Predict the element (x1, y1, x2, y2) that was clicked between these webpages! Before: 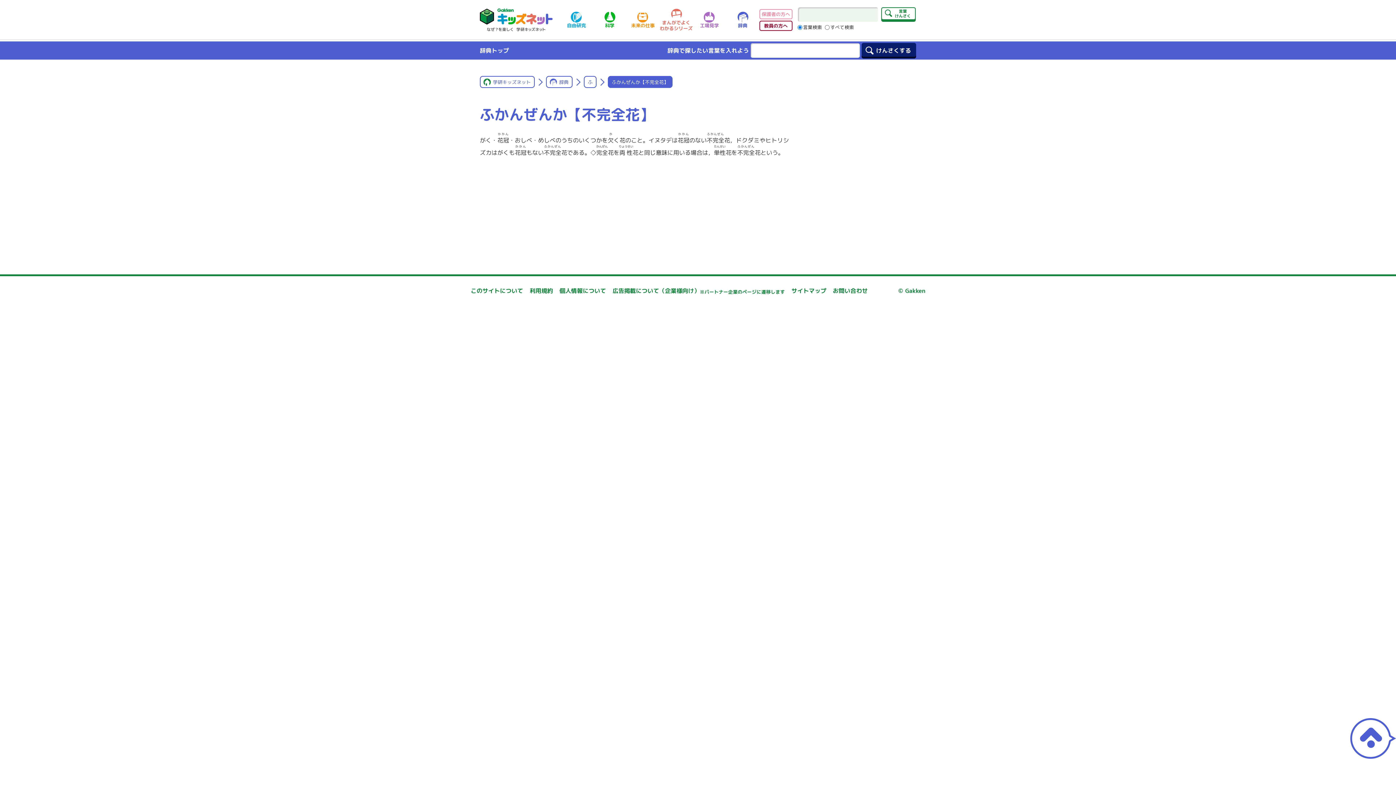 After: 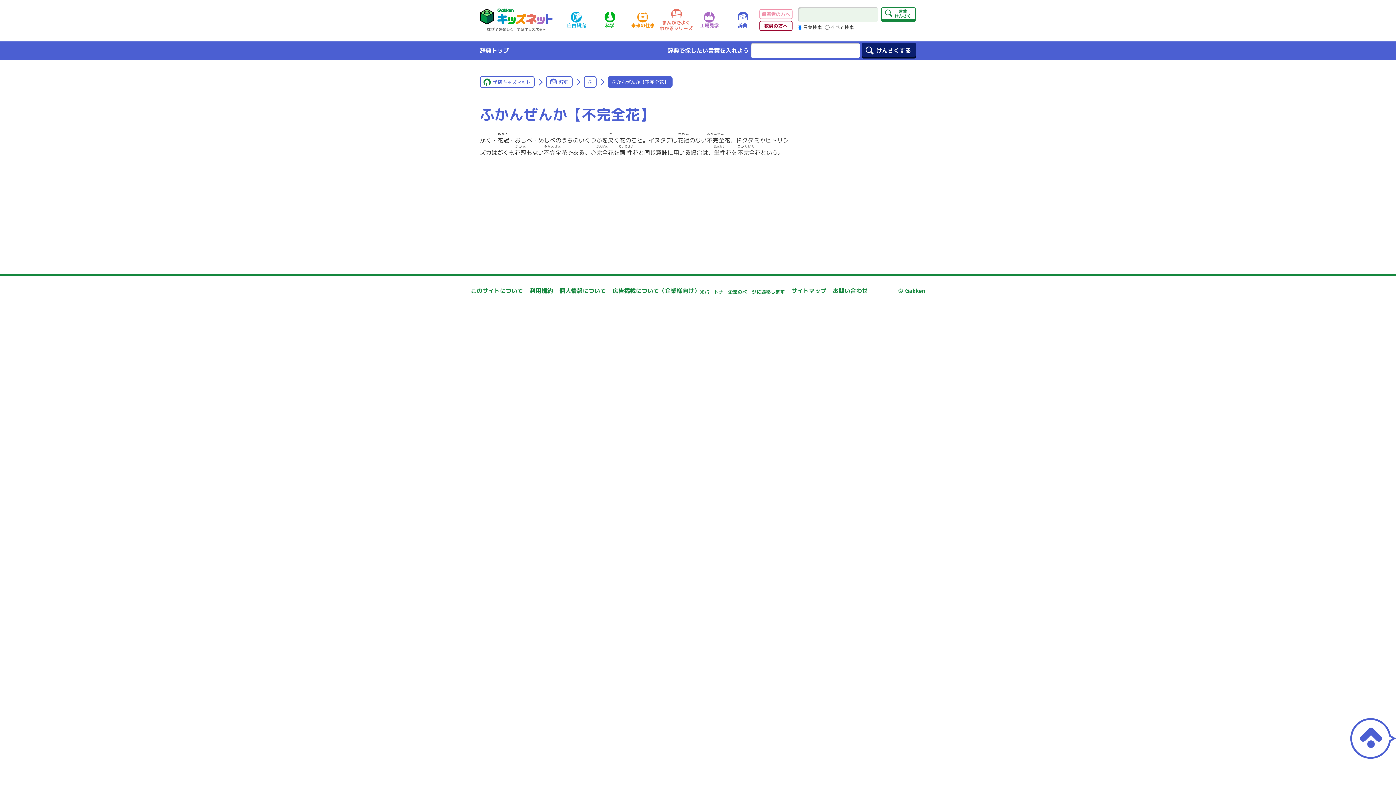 Action: bbox: (612, 285, 785, 296) label: 広告掲載について（企業様向け）※パートナー企業のページに遷移します